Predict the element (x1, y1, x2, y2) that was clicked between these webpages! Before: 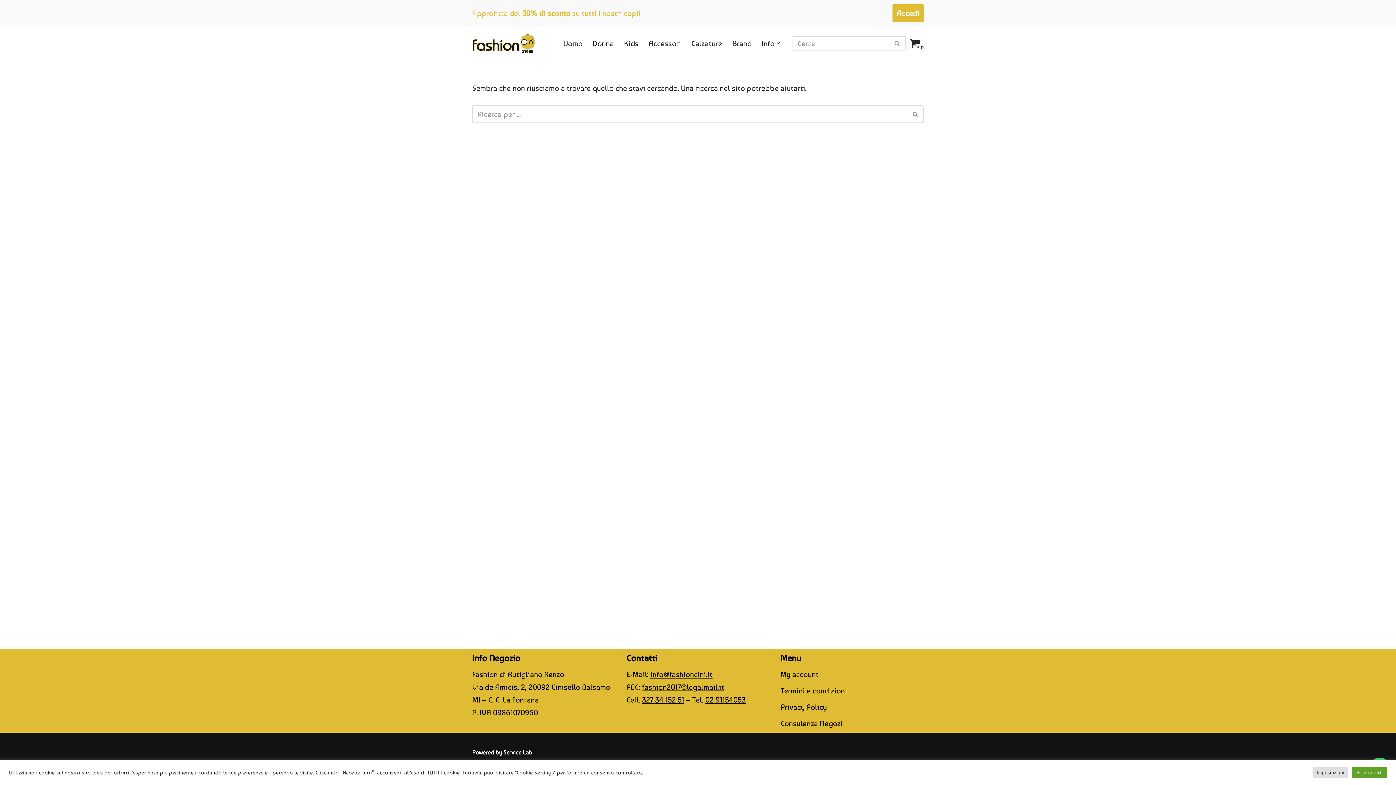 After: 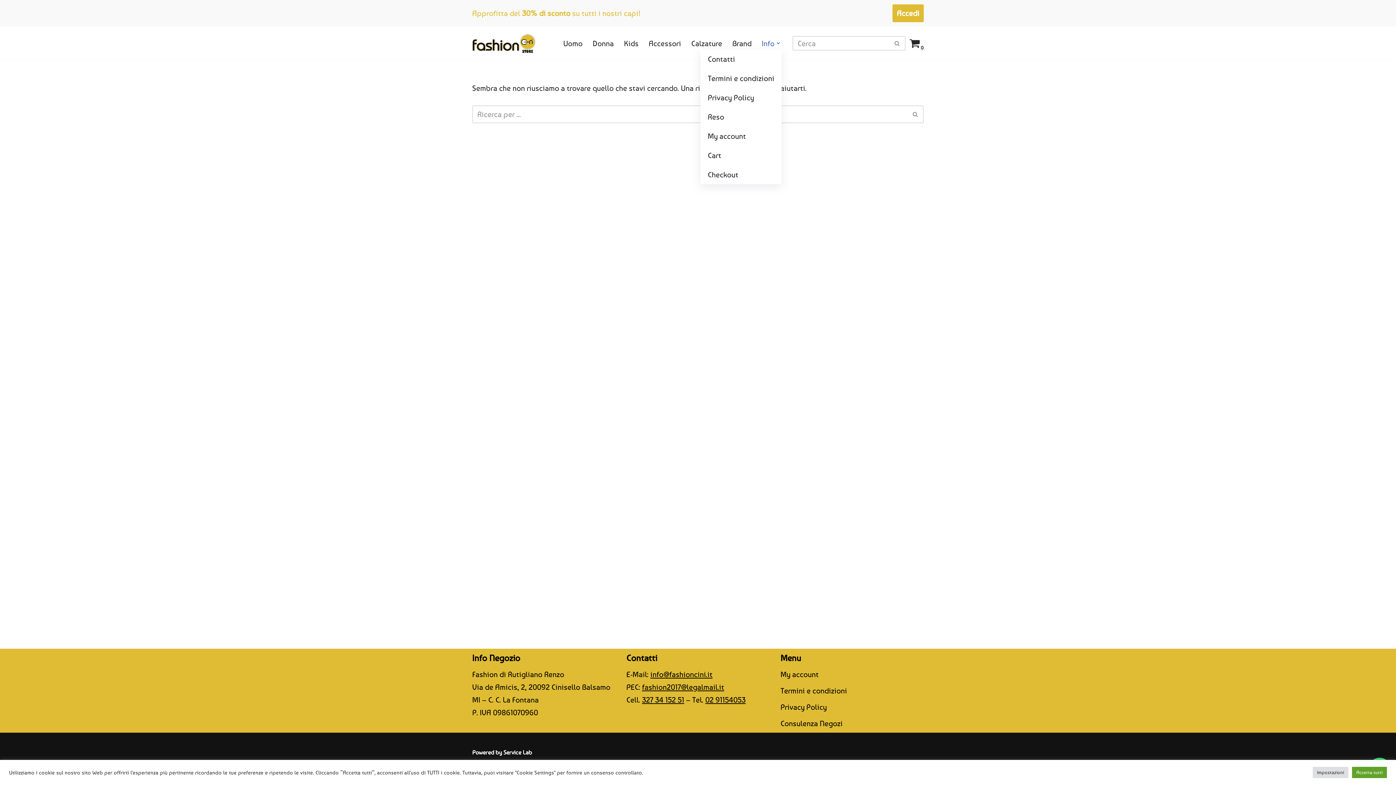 Action: label: Info bbox: (762, 37, 774, 49)